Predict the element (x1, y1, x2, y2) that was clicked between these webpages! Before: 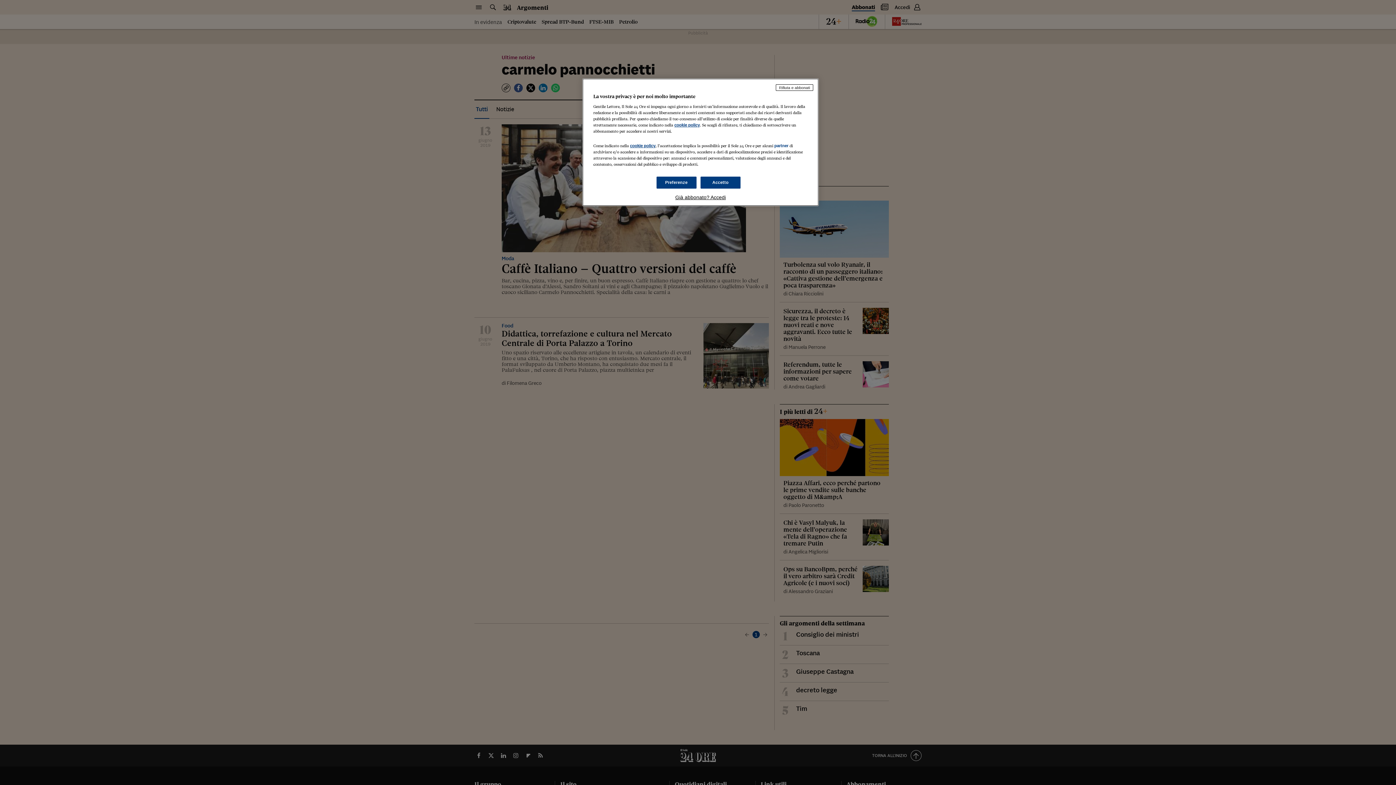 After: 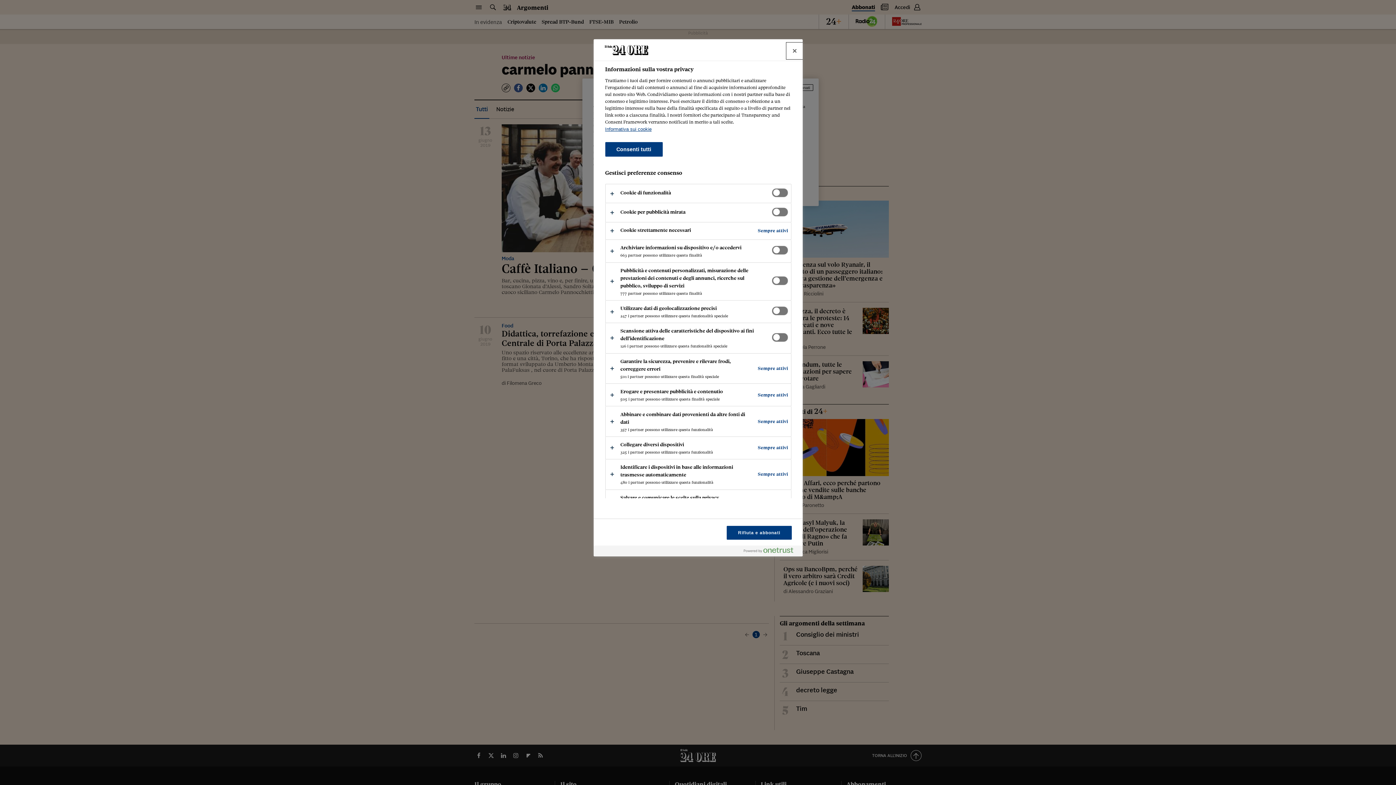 Action: label: Preferenze bbox: (656, 176, 696, 188)